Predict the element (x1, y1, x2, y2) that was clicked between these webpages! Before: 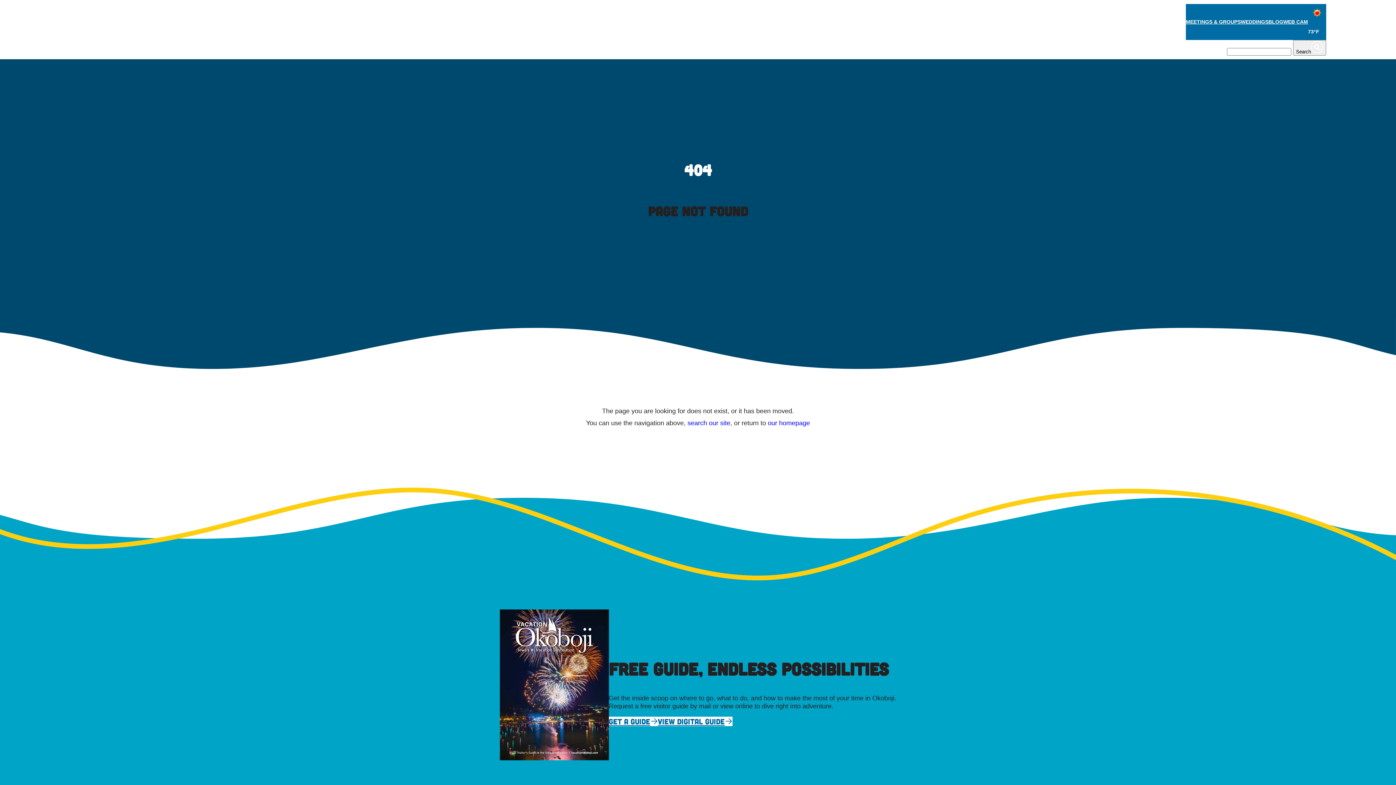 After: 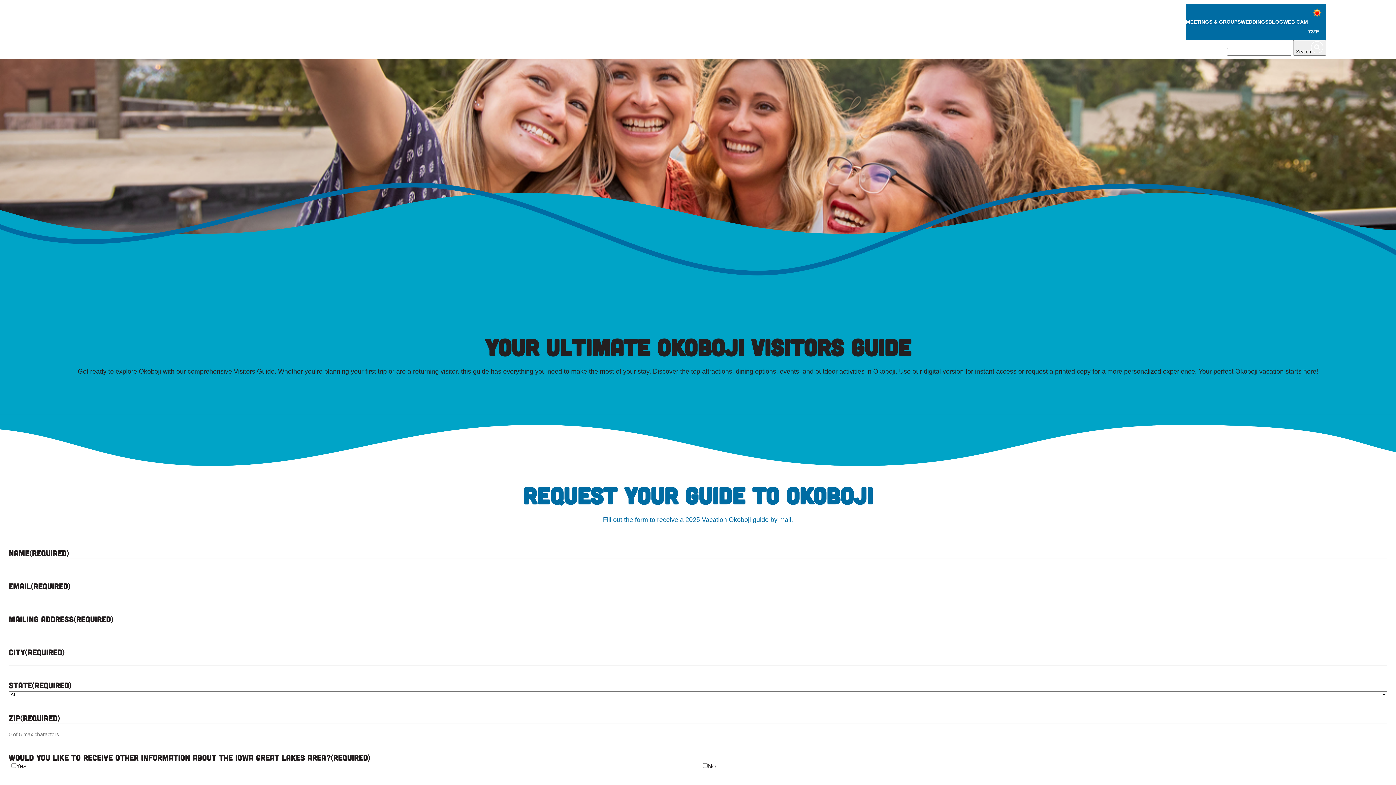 Action: bbox: (608, 717, 658, 726) label: GET A GUIDE